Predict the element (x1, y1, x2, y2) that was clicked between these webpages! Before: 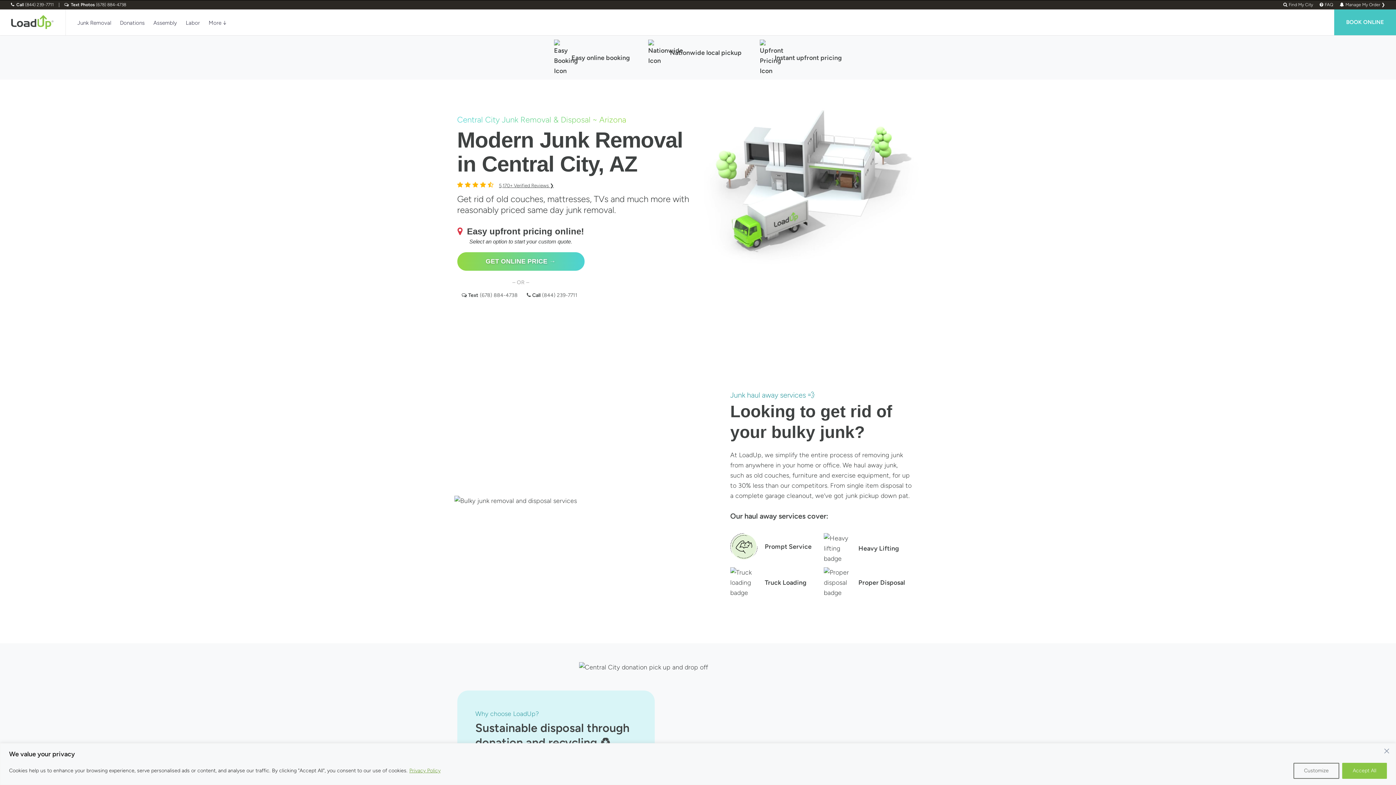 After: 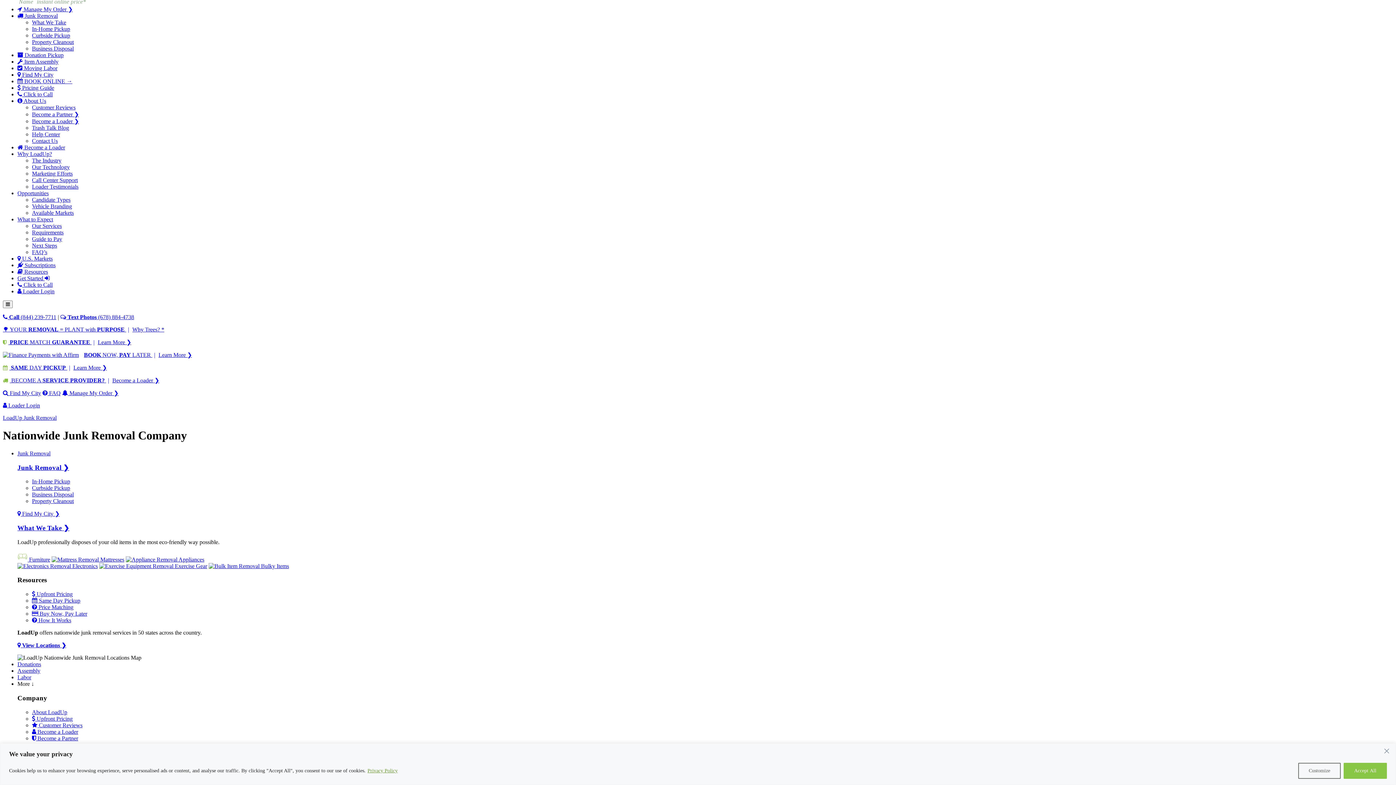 Action: label: LoadUp Junk Removal bbox: (10, 14, 54, 29)